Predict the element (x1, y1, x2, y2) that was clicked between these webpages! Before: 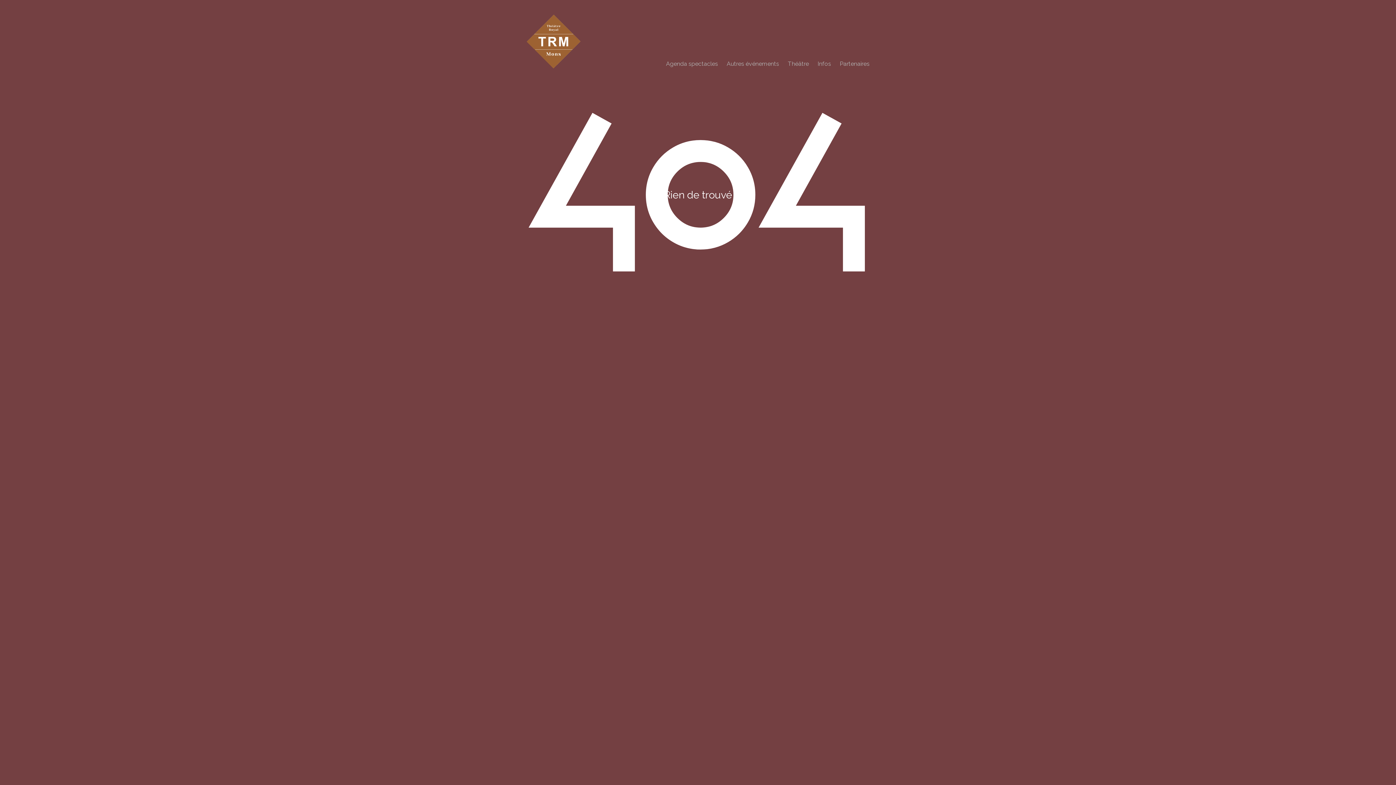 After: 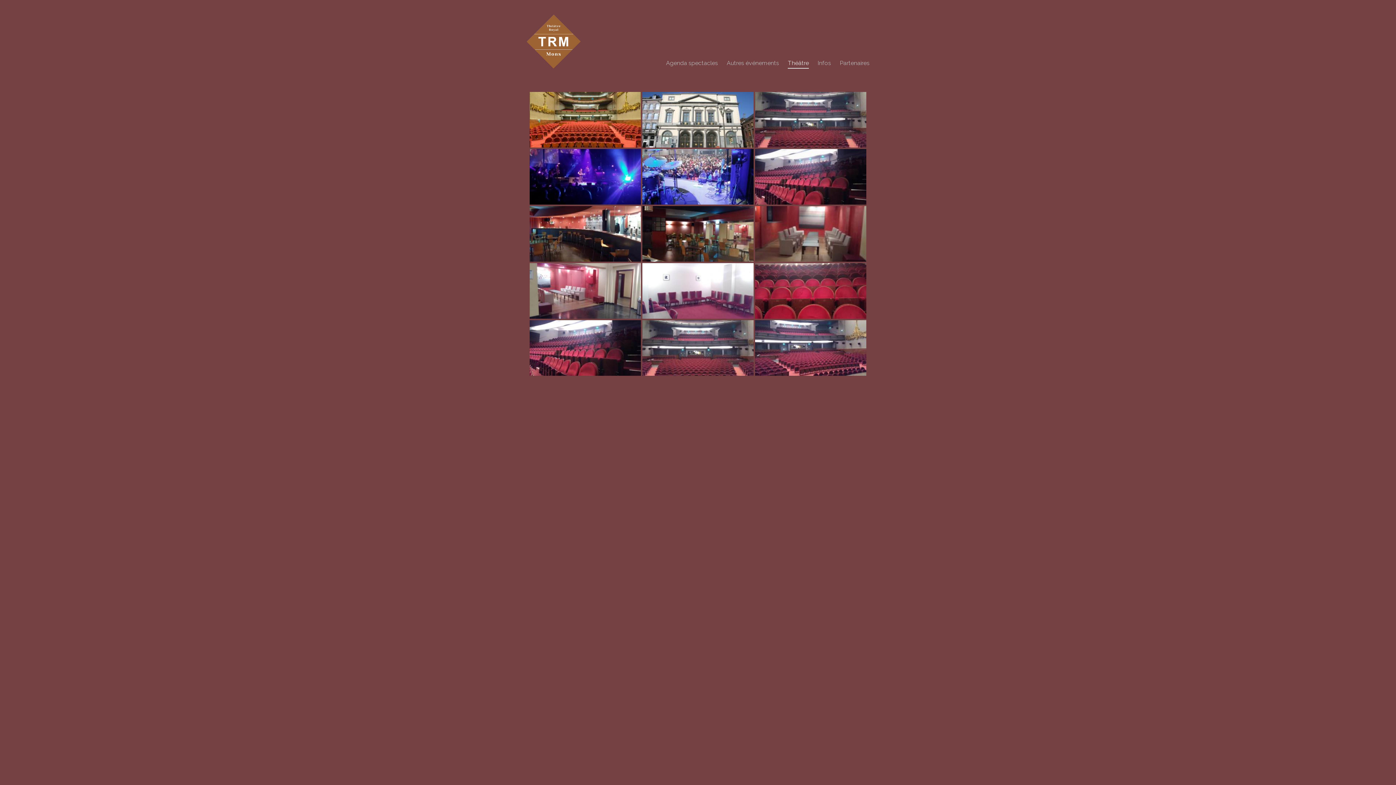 Action: bbox: (788, 61, 809, 66) label: Théâtre